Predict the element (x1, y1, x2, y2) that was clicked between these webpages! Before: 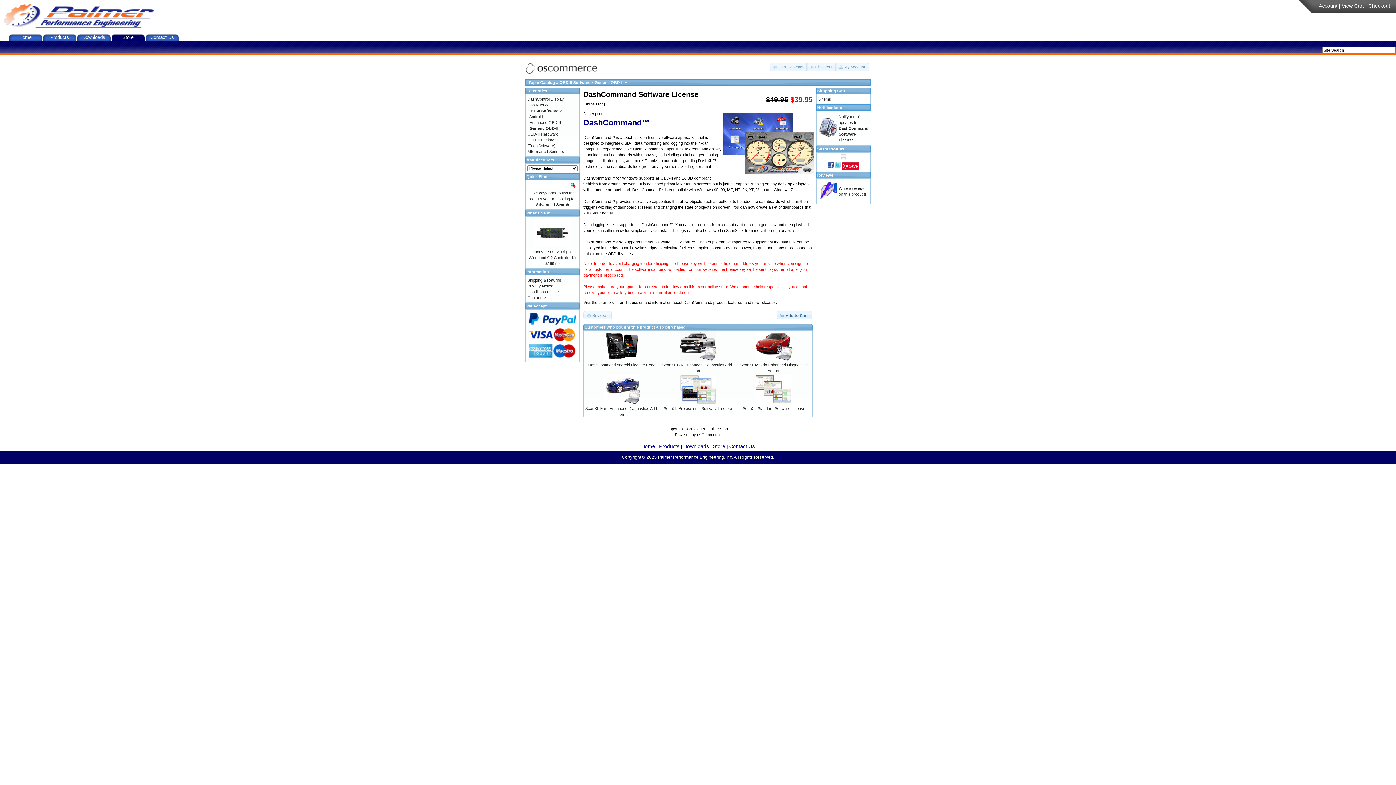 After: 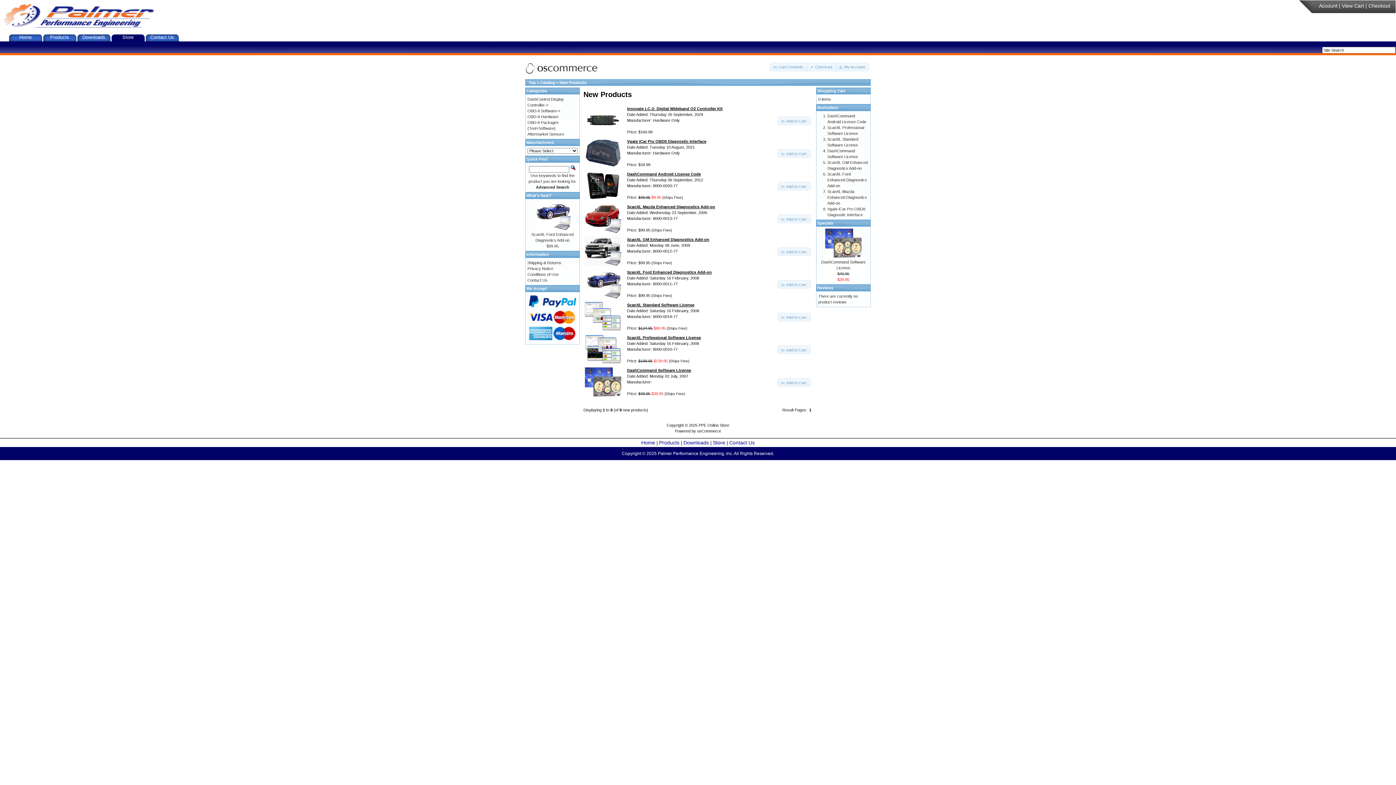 Action: label: What's New? bbox: (526, 210, 551, 215)